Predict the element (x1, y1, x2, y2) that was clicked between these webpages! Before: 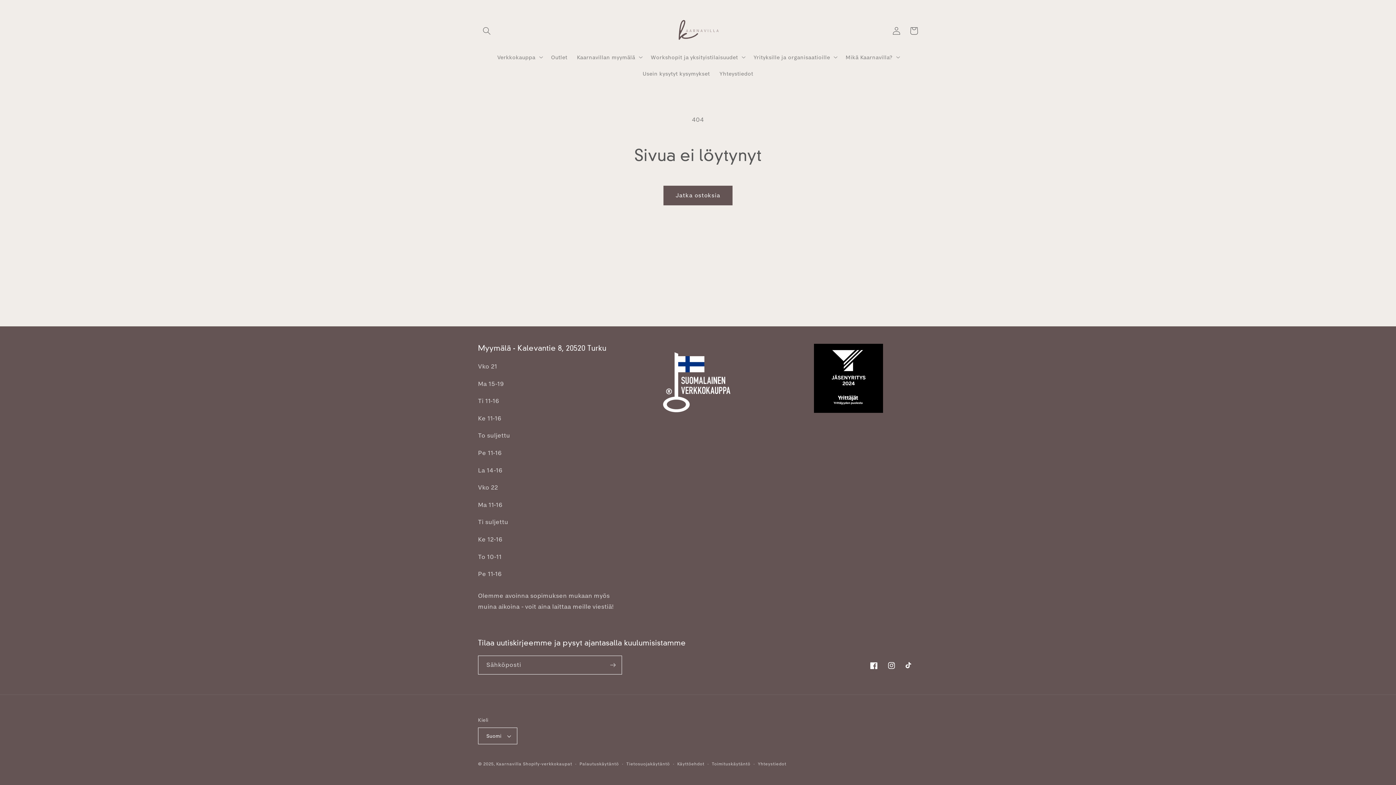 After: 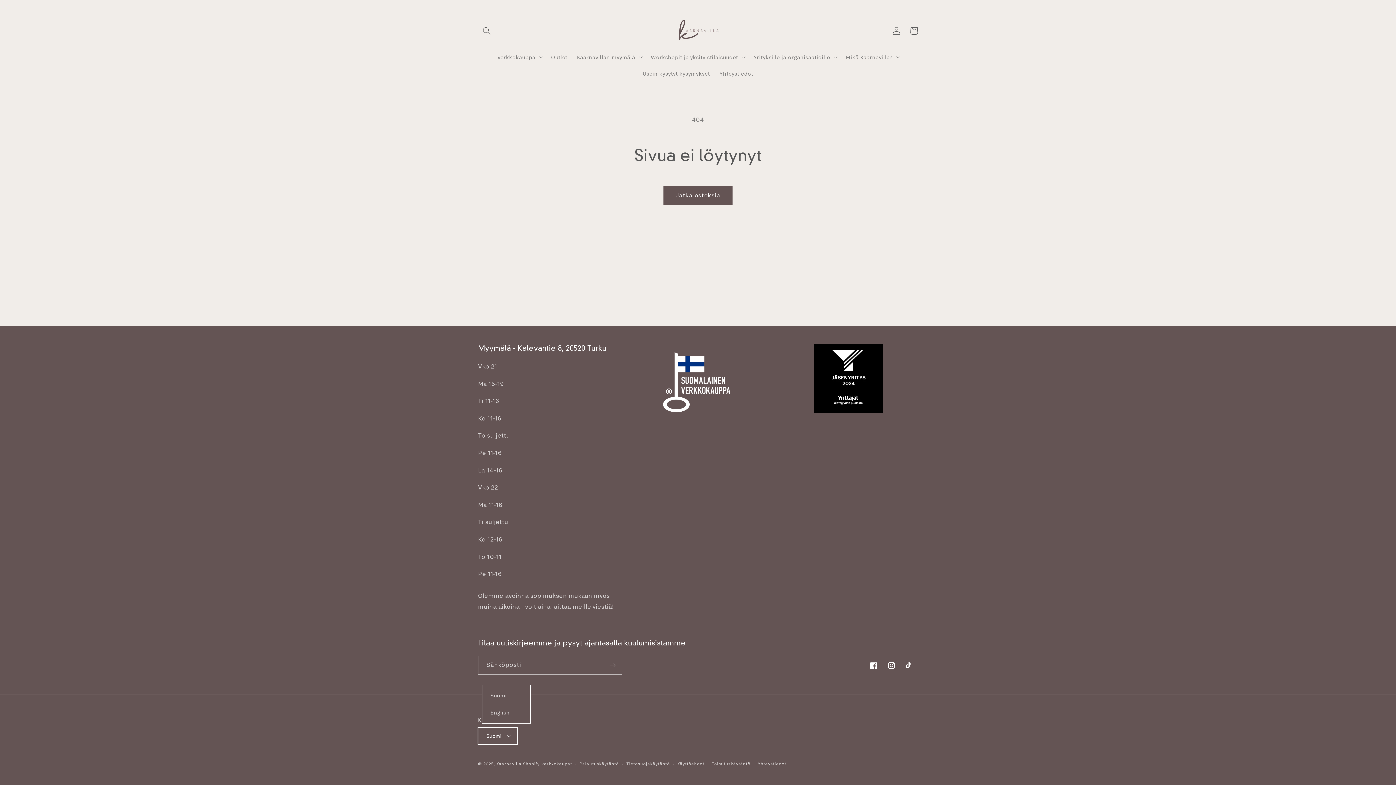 Action: label: Suomi bbox: (478, 728, 517, 744)